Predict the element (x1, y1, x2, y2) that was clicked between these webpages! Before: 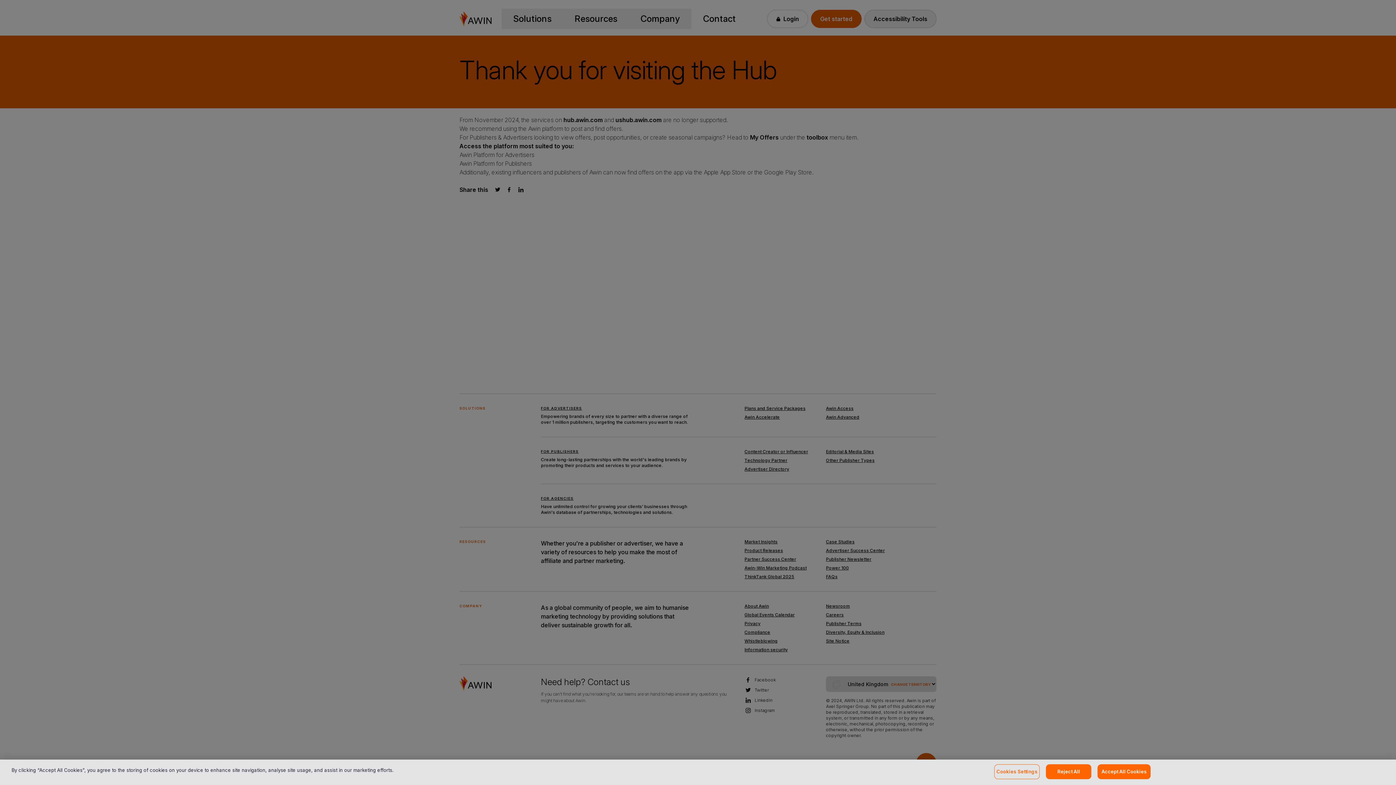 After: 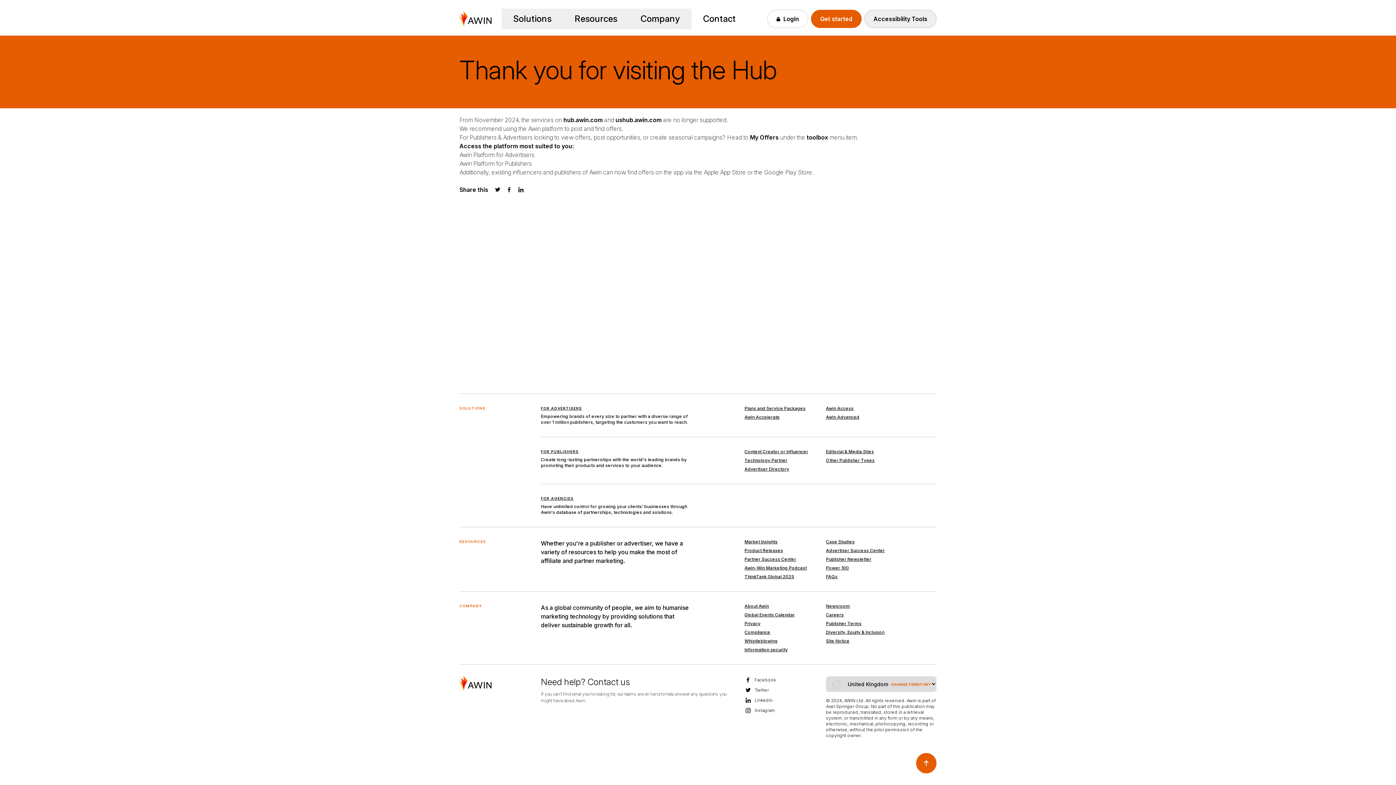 Action: bbox: (1097, 764, 1151, 779) label: Accept All Cookies